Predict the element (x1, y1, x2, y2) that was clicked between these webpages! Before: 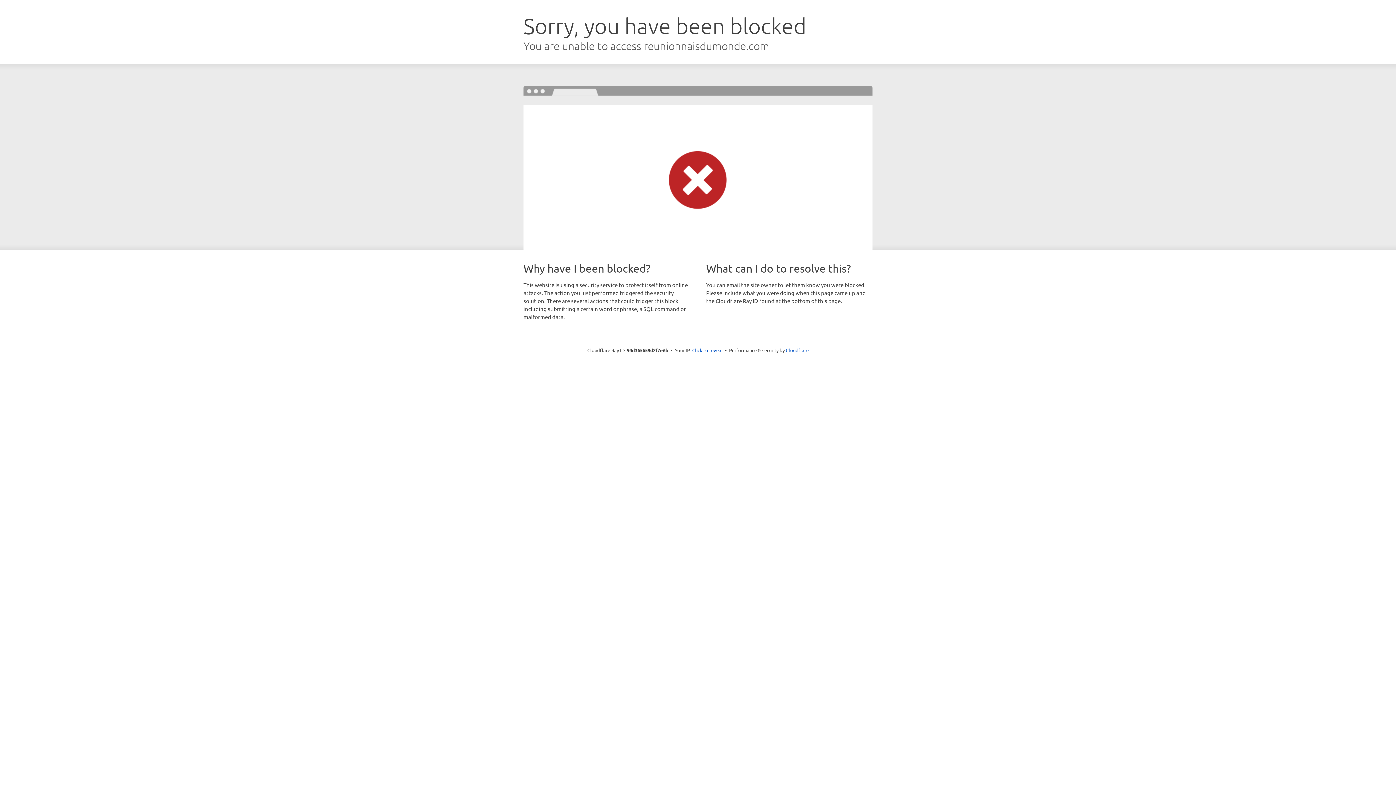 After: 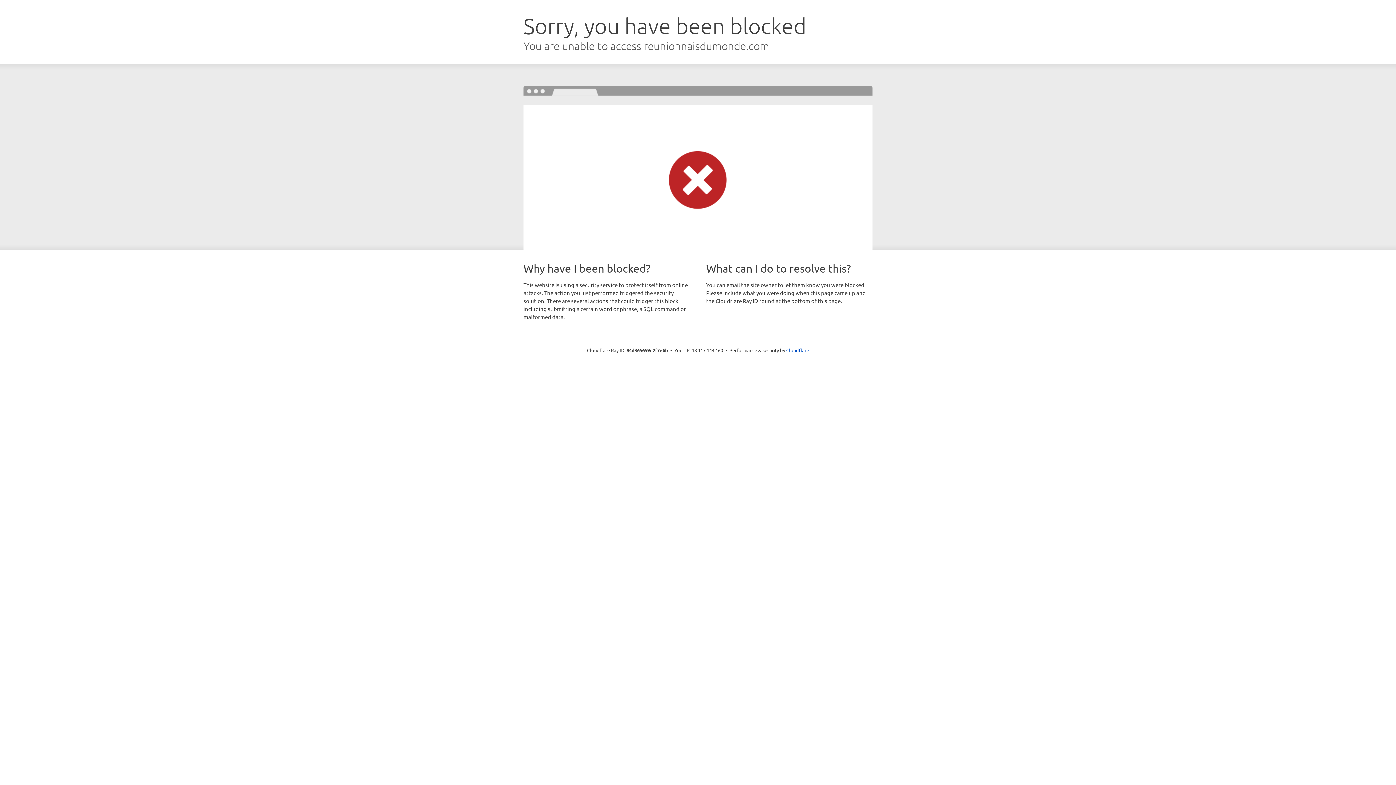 Action: label: Click to reveal bbox: (692, 346, 722, 353)